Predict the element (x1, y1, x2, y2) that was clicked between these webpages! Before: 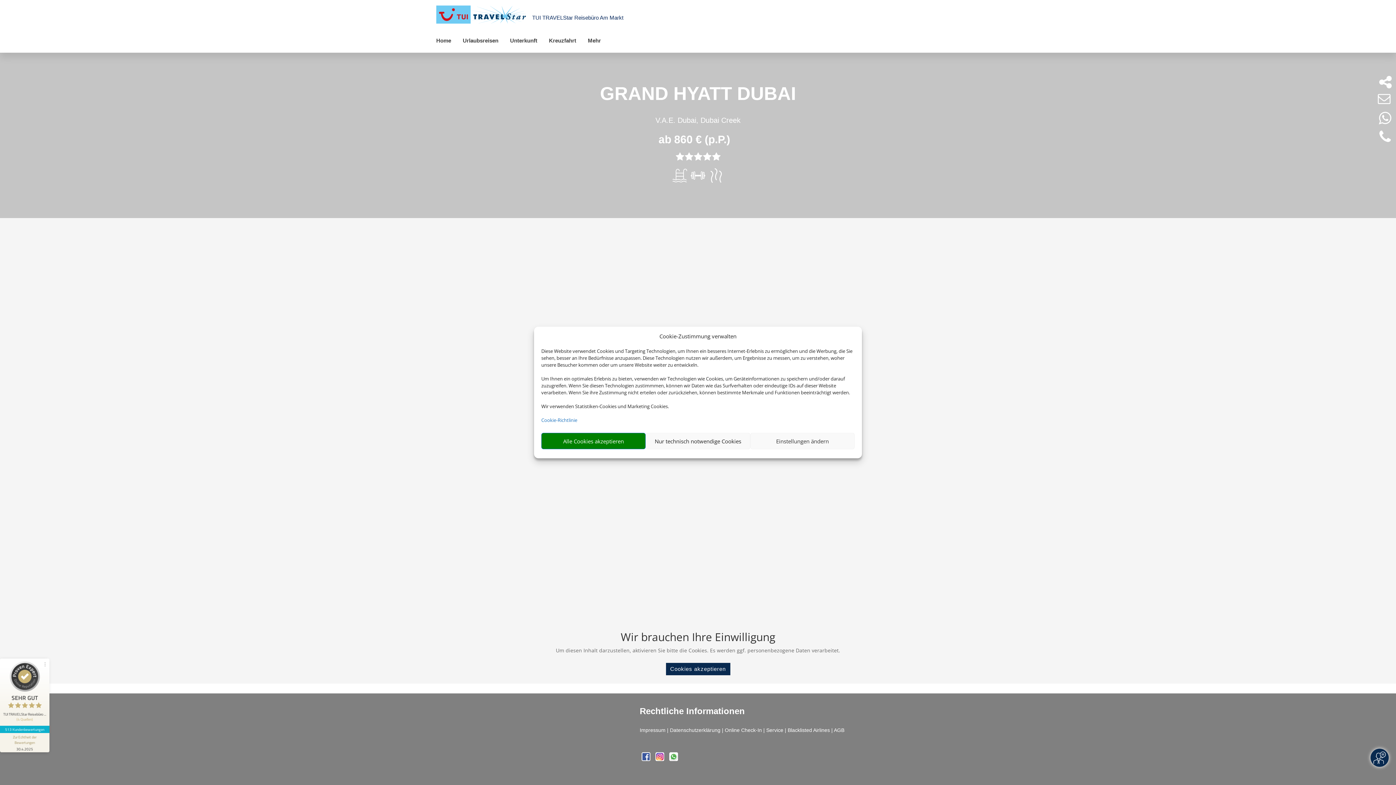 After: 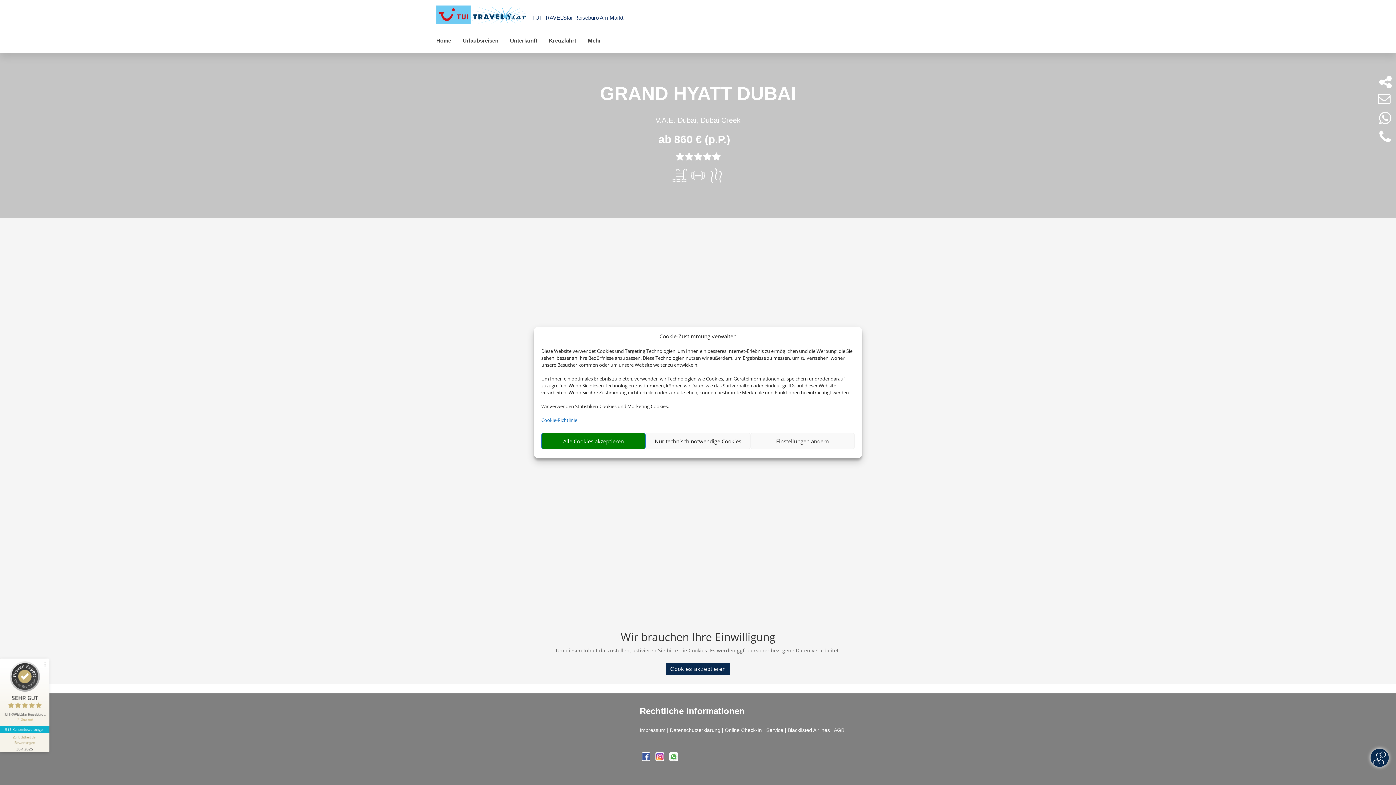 Action: bbox: (667, 755, 679, 762)